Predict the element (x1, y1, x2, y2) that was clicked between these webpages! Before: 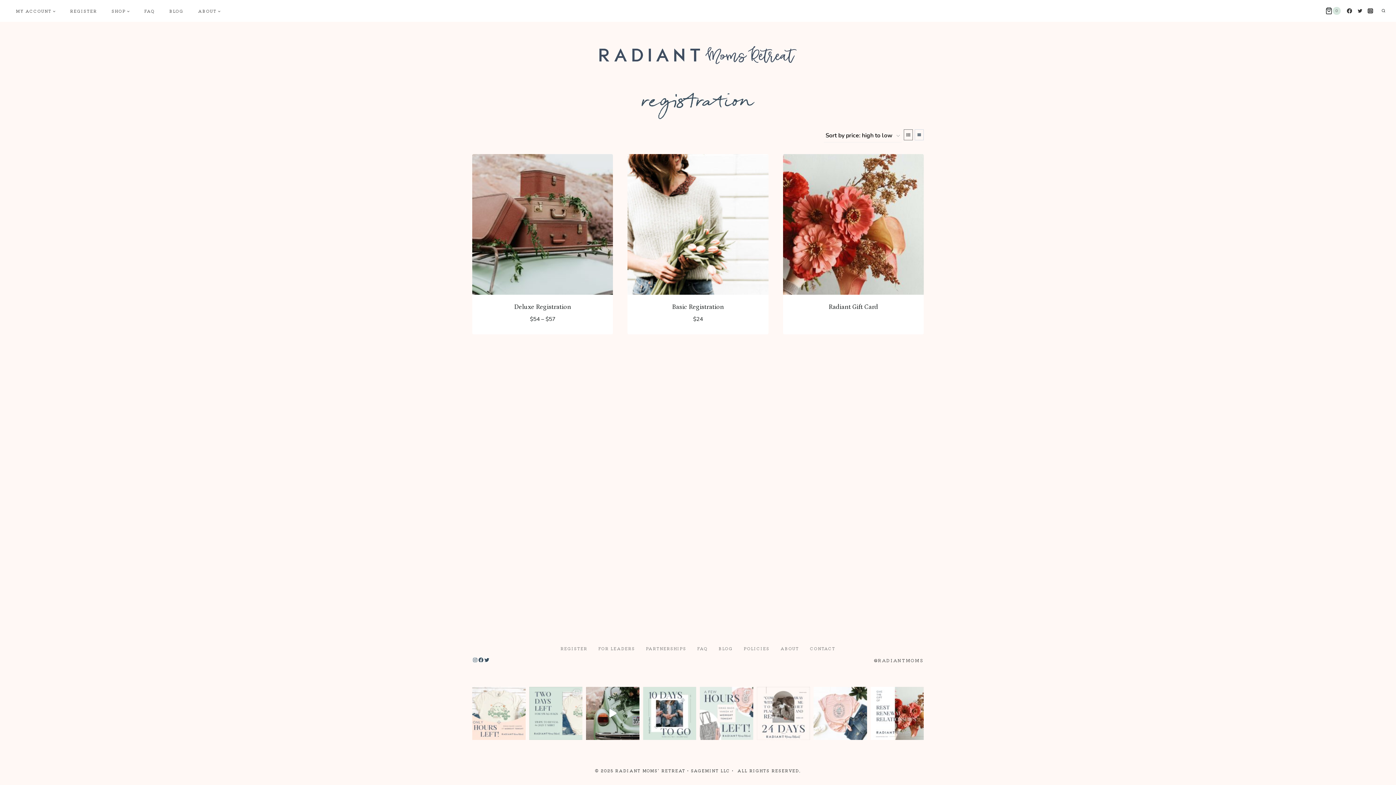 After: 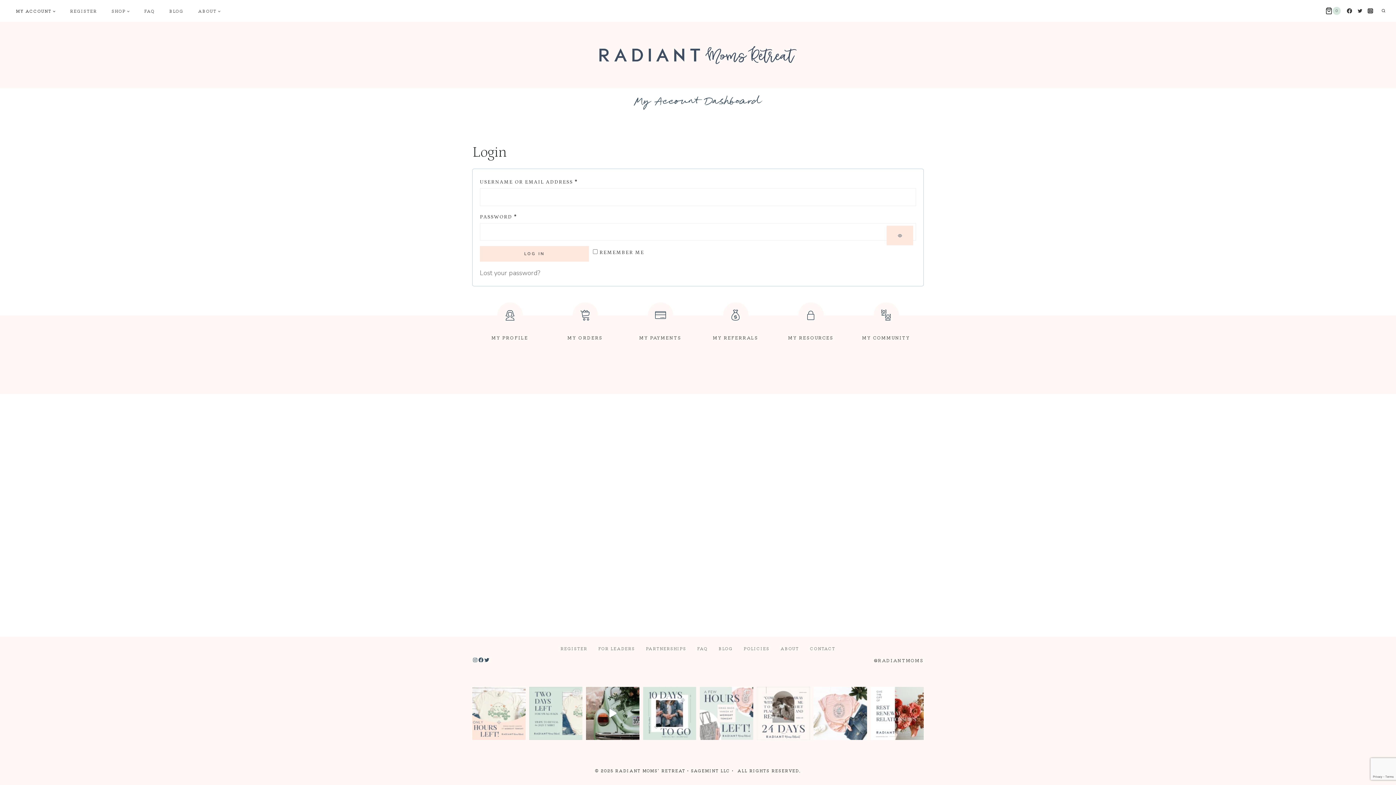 Action: label: MY ACCOUNT bbox: (8, 0, 62, 21)